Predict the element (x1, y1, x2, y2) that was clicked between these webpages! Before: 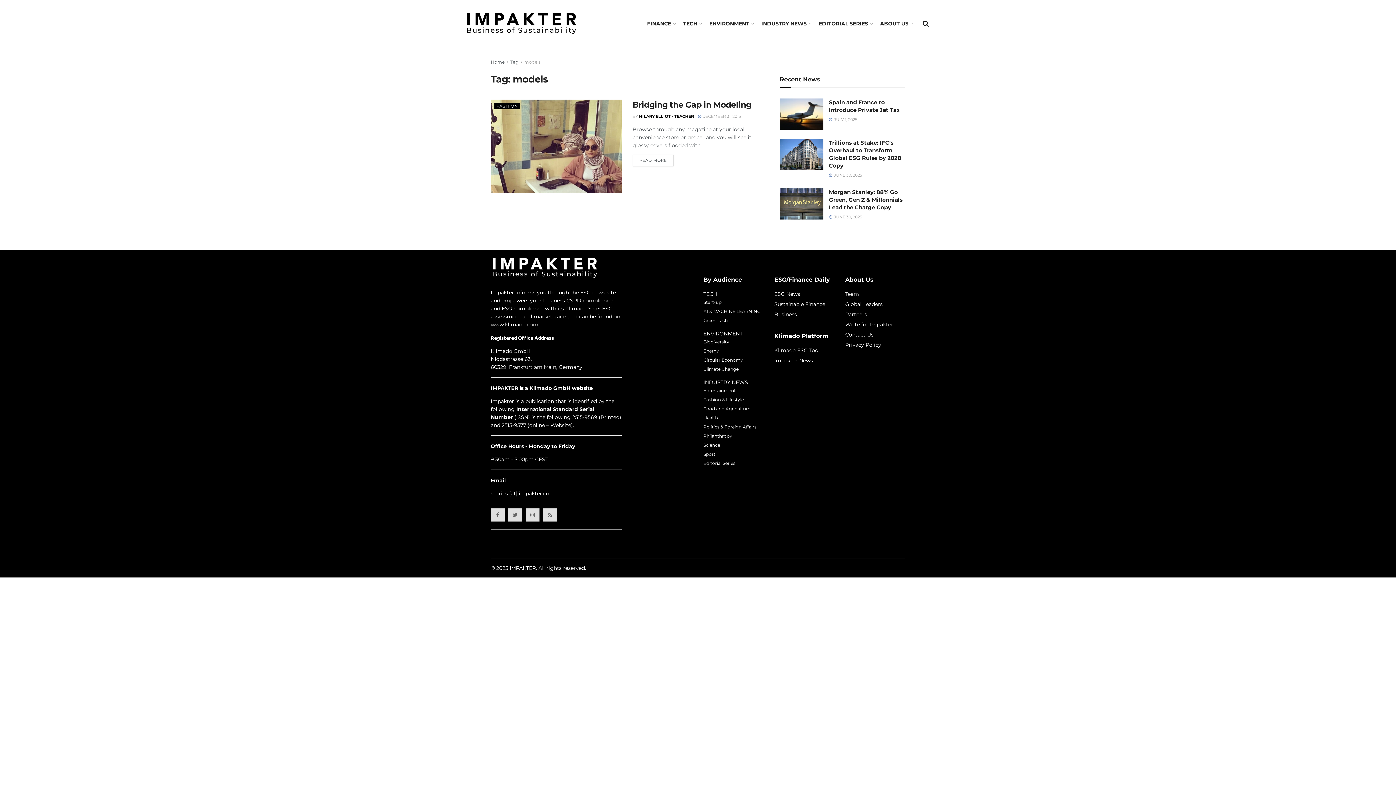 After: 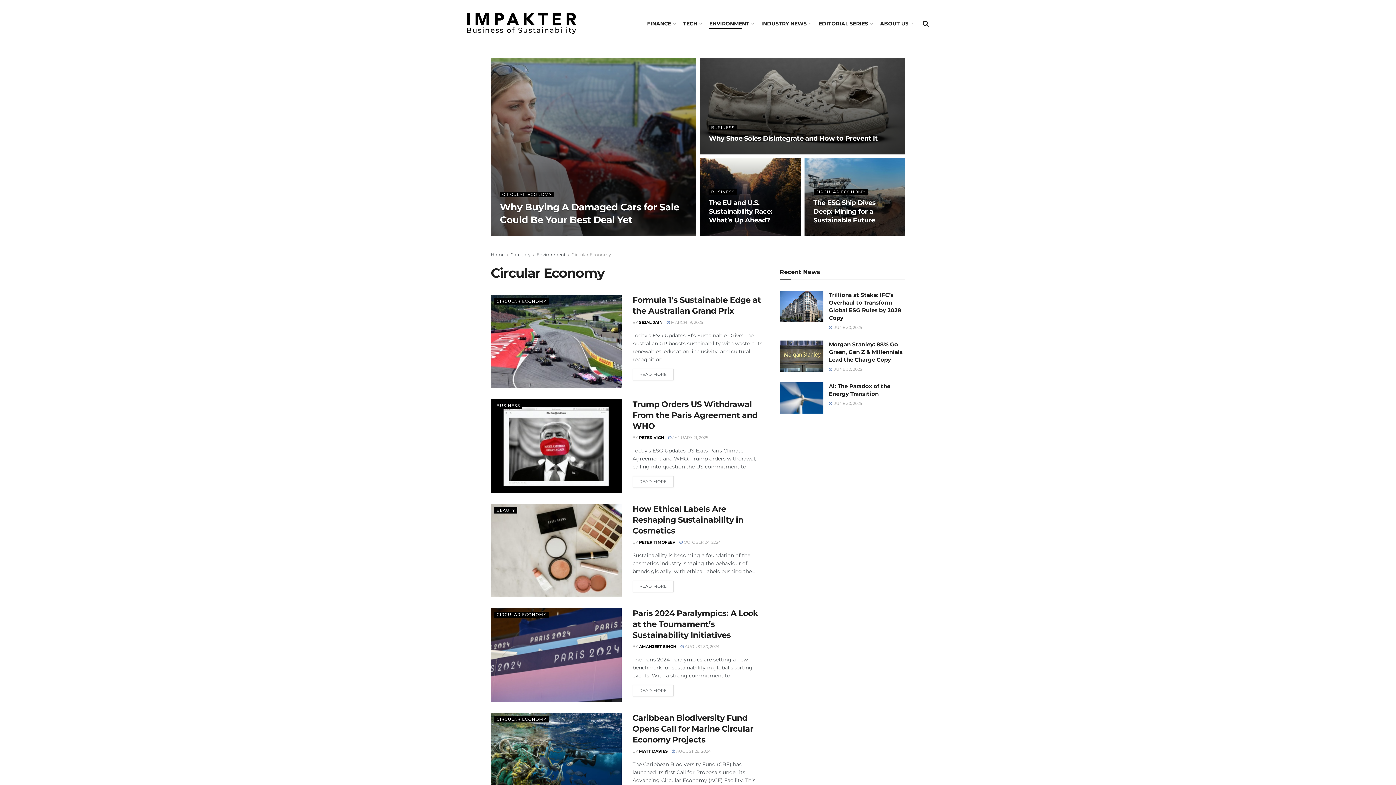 Action: bbox: (703, 357, 743, 362) label: Circular Economy